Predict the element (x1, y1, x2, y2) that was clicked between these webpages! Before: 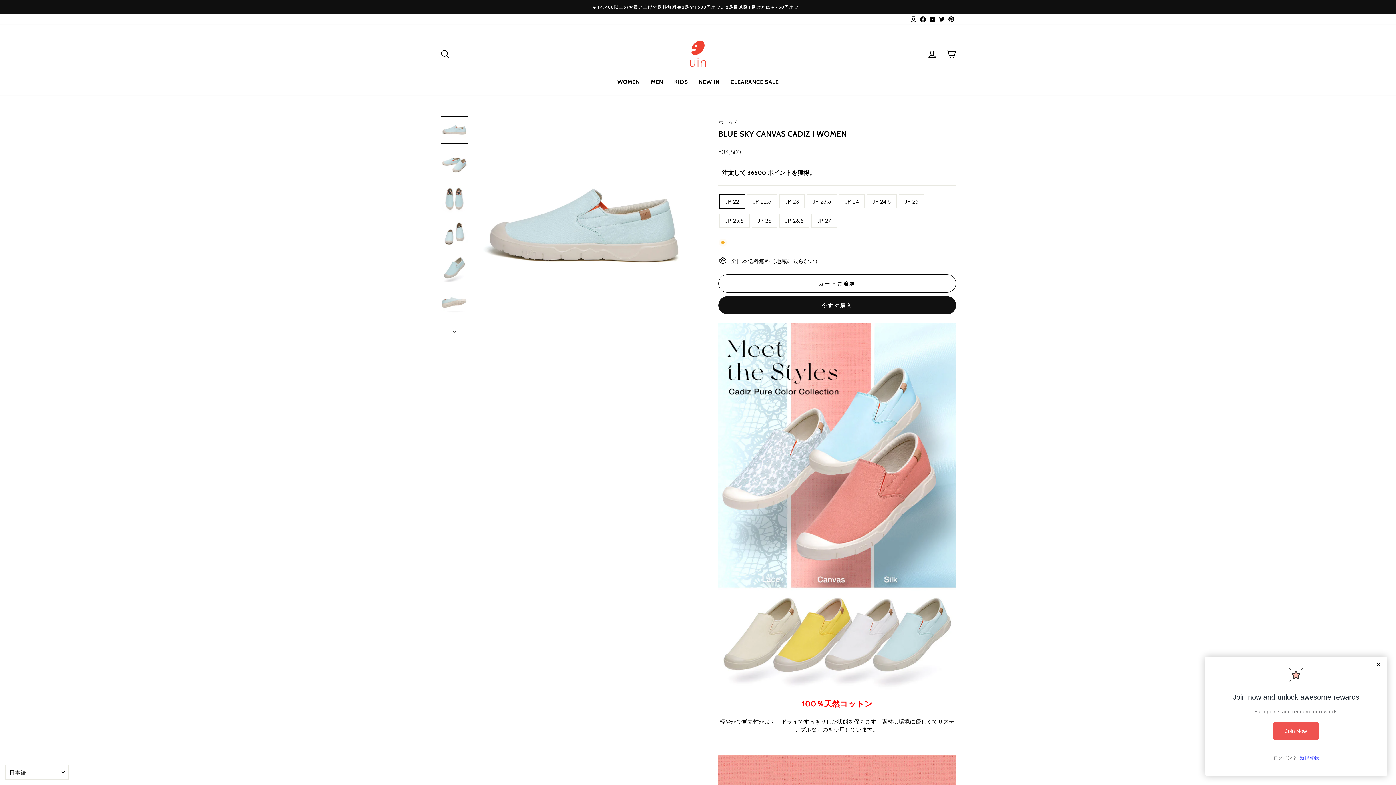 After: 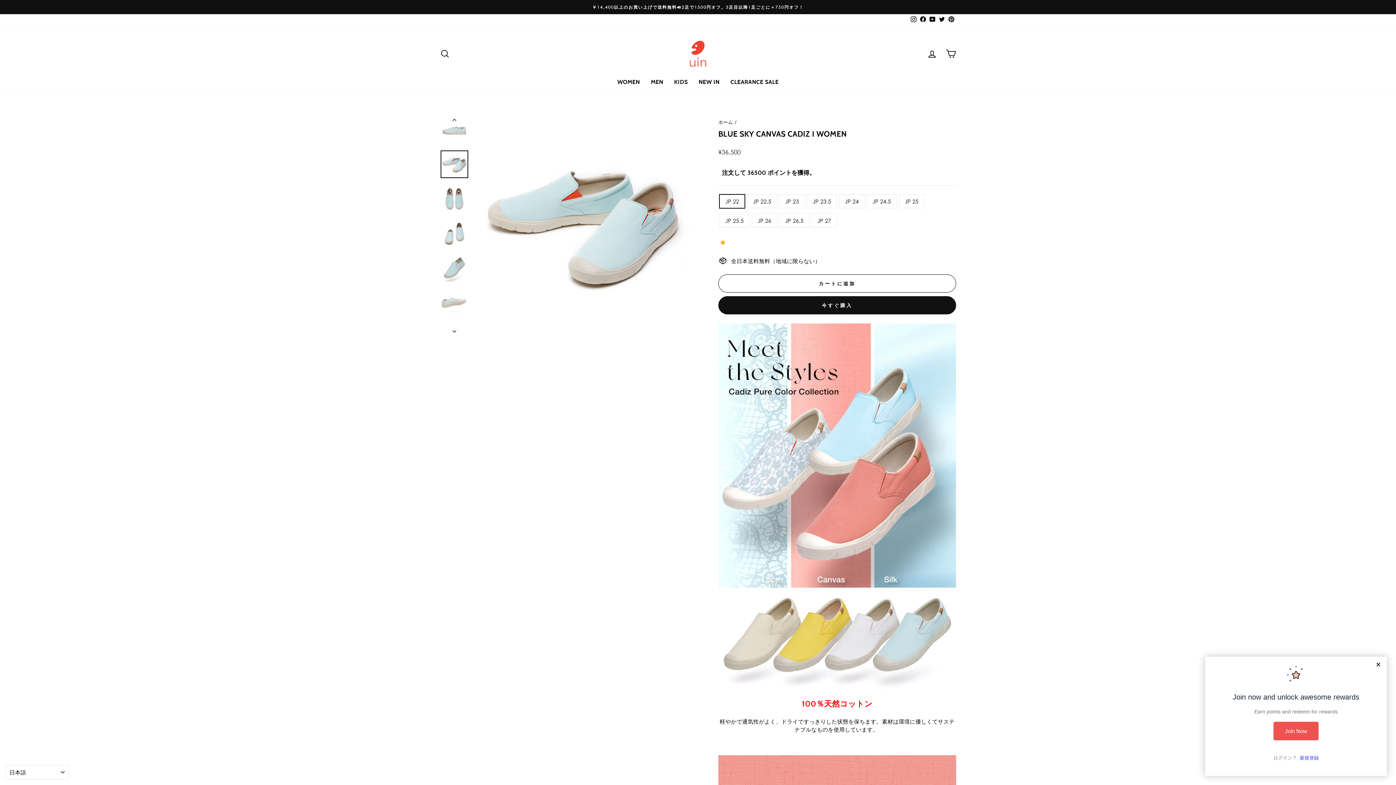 Action: bbox: (440, 150, 468, 178)